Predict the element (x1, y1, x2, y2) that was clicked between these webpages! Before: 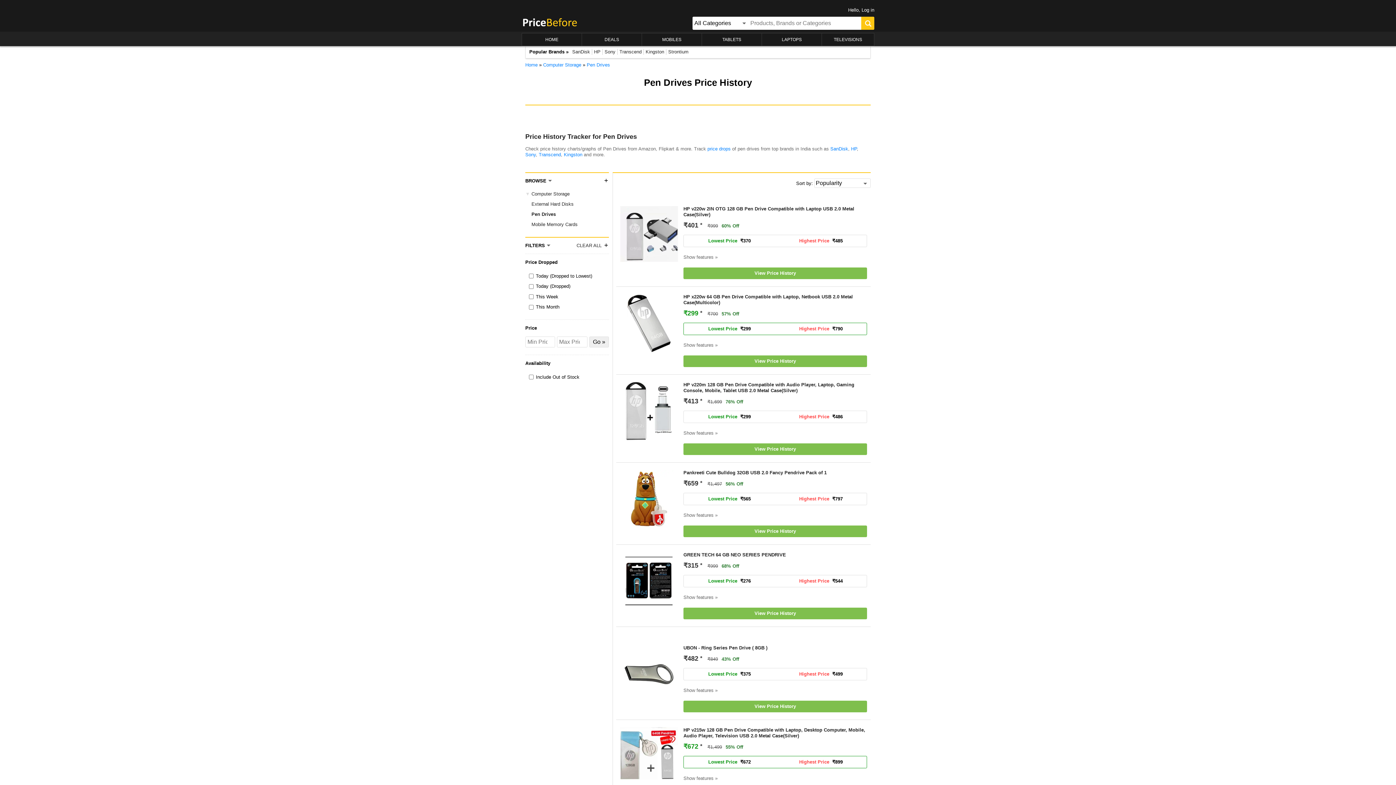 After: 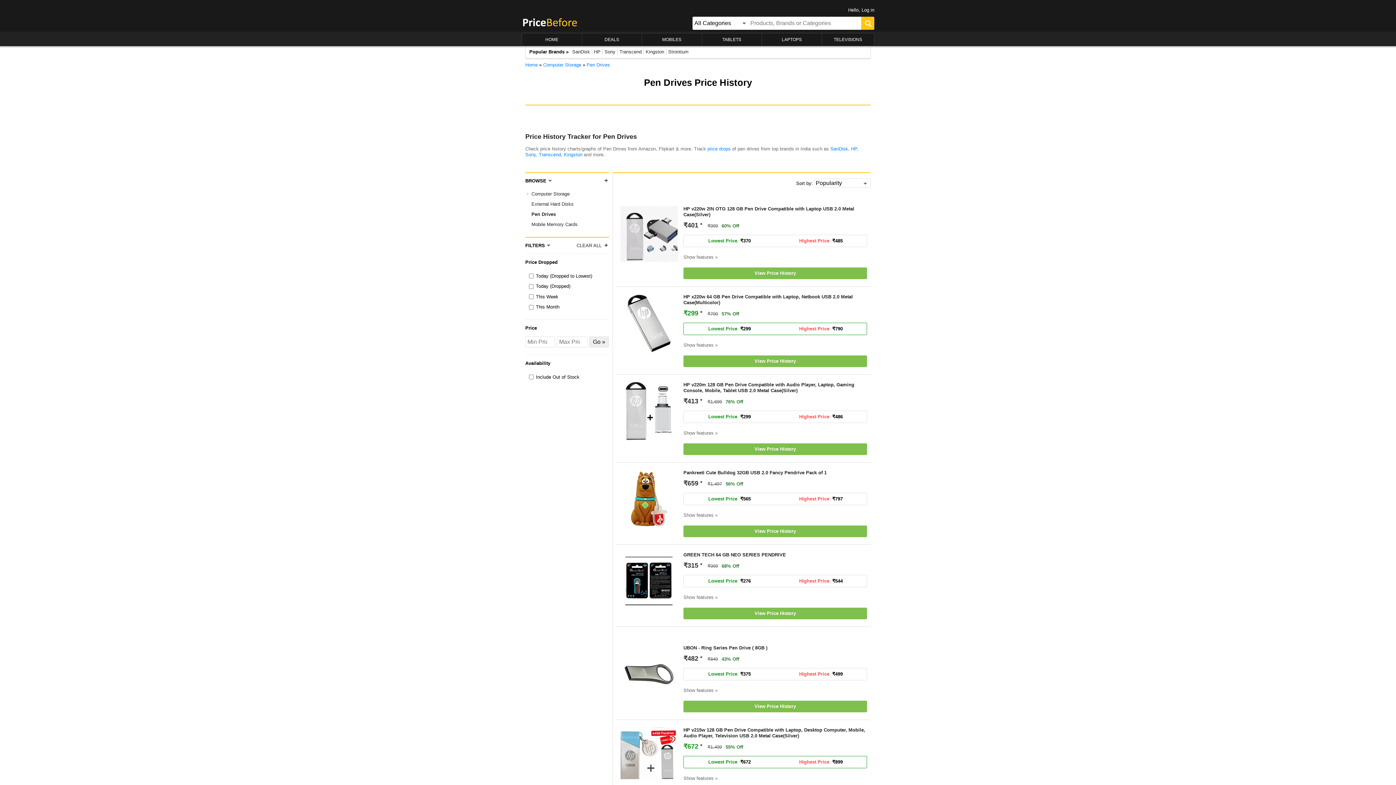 Action: label: CLEAR ALL bbox: (574, 238, 603, 253)